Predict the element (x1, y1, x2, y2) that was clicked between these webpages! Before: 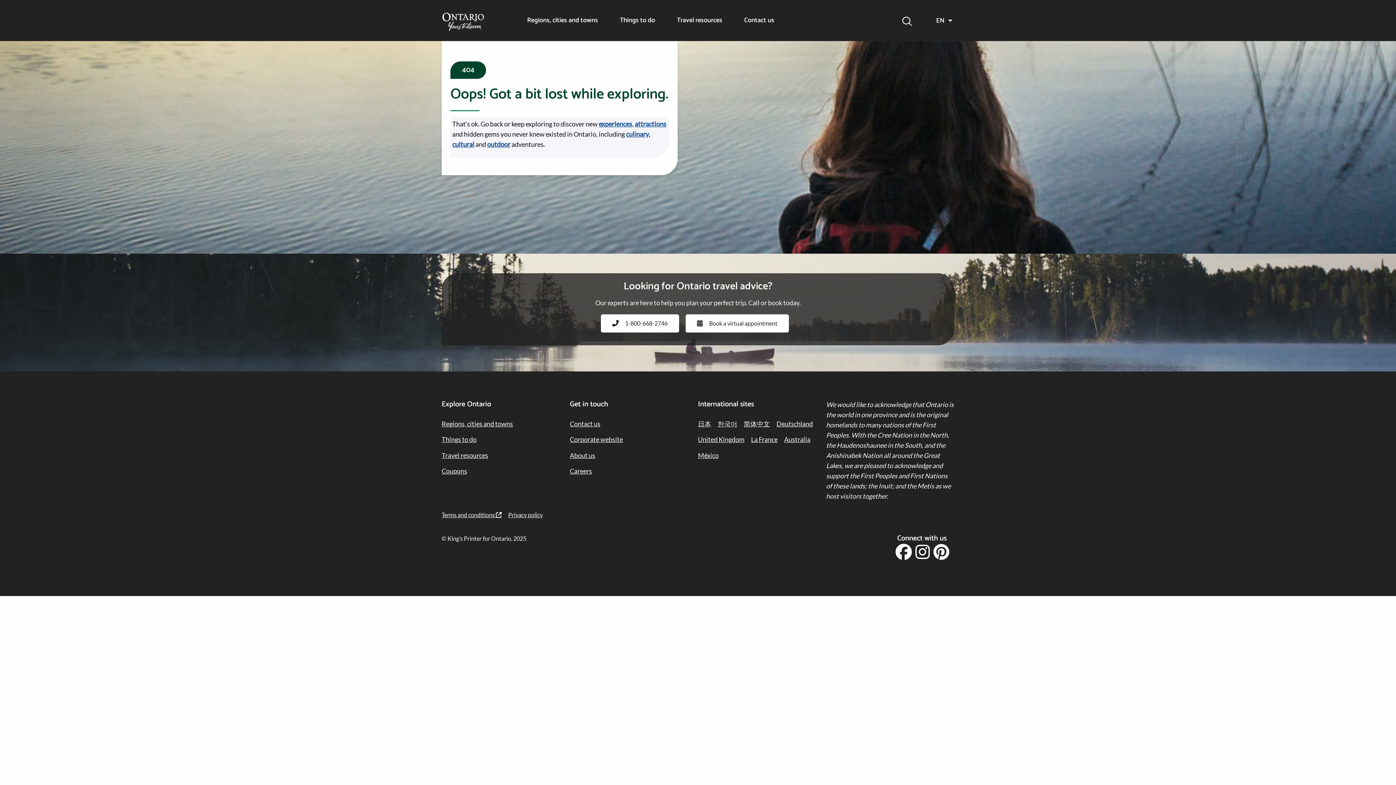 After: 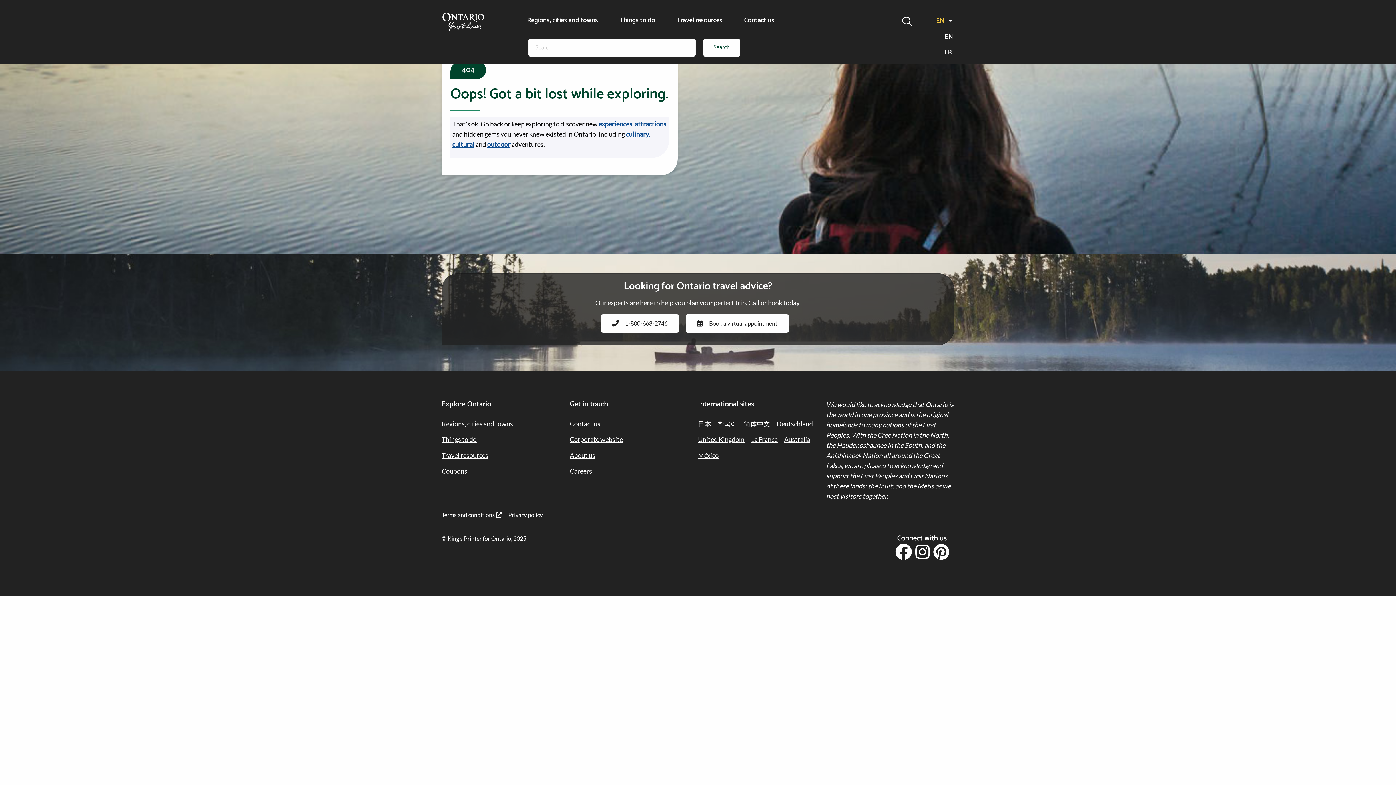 Action: bbox: (929, 12, 954, 28) label: EN